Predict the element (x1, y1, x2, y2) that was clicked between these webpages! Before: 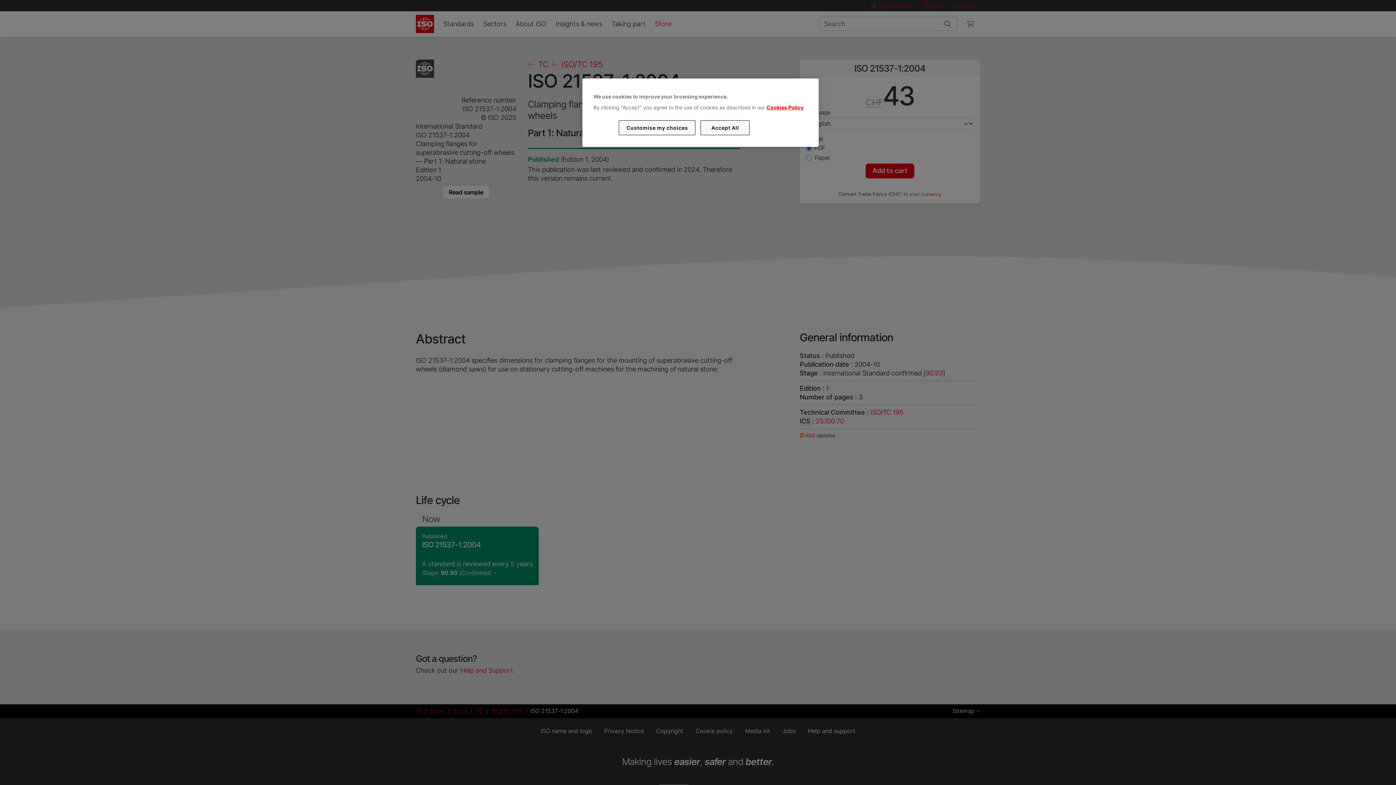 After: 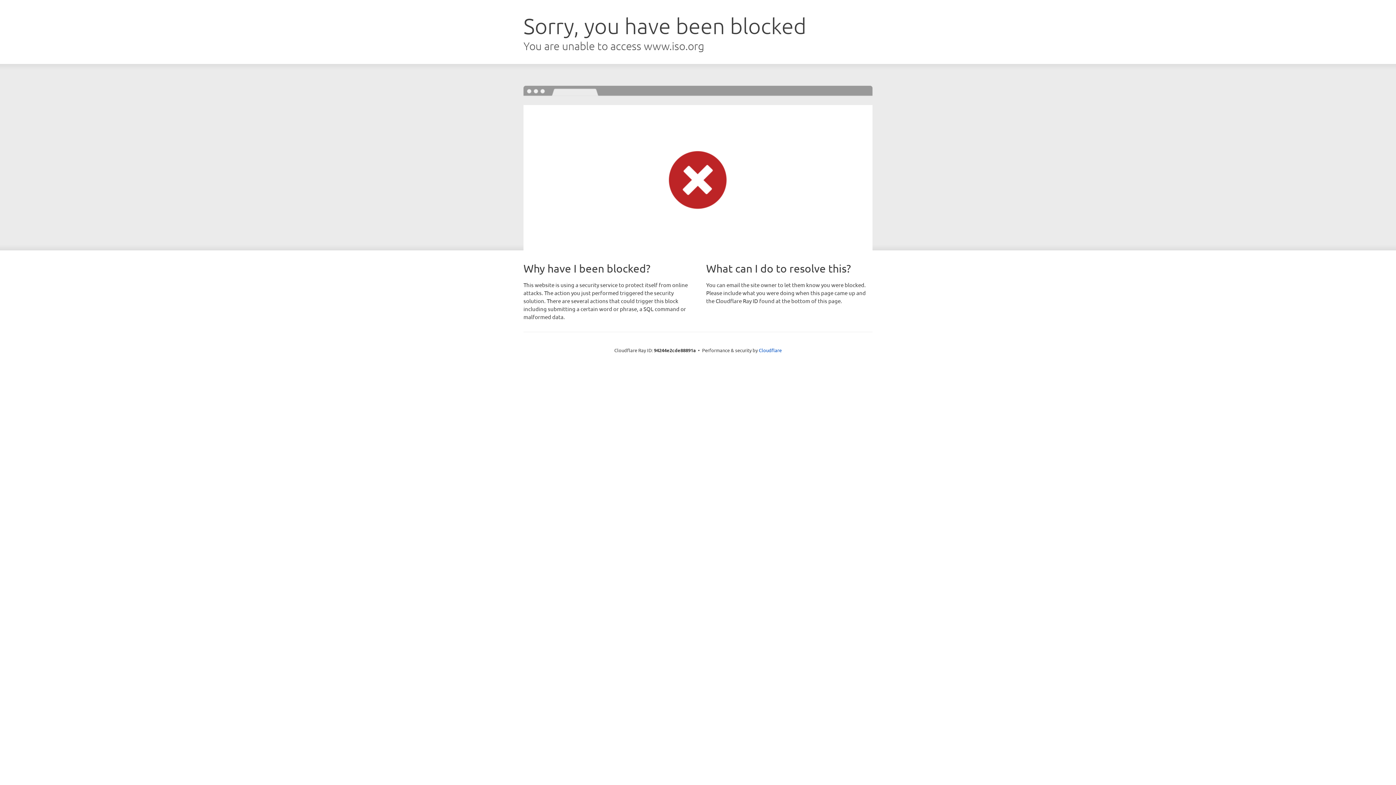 Action: bbox: (766, 104, 803, 110) label: Cookies Policy